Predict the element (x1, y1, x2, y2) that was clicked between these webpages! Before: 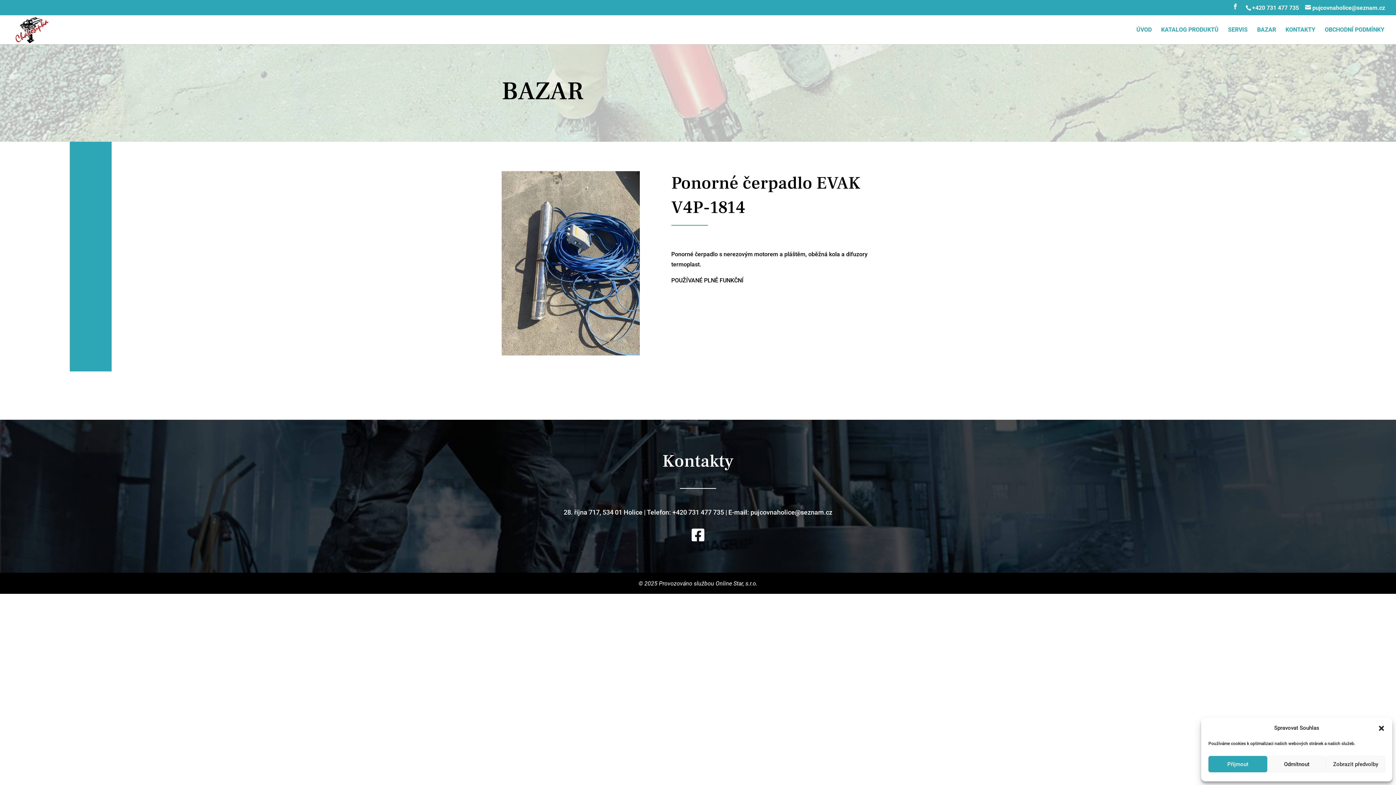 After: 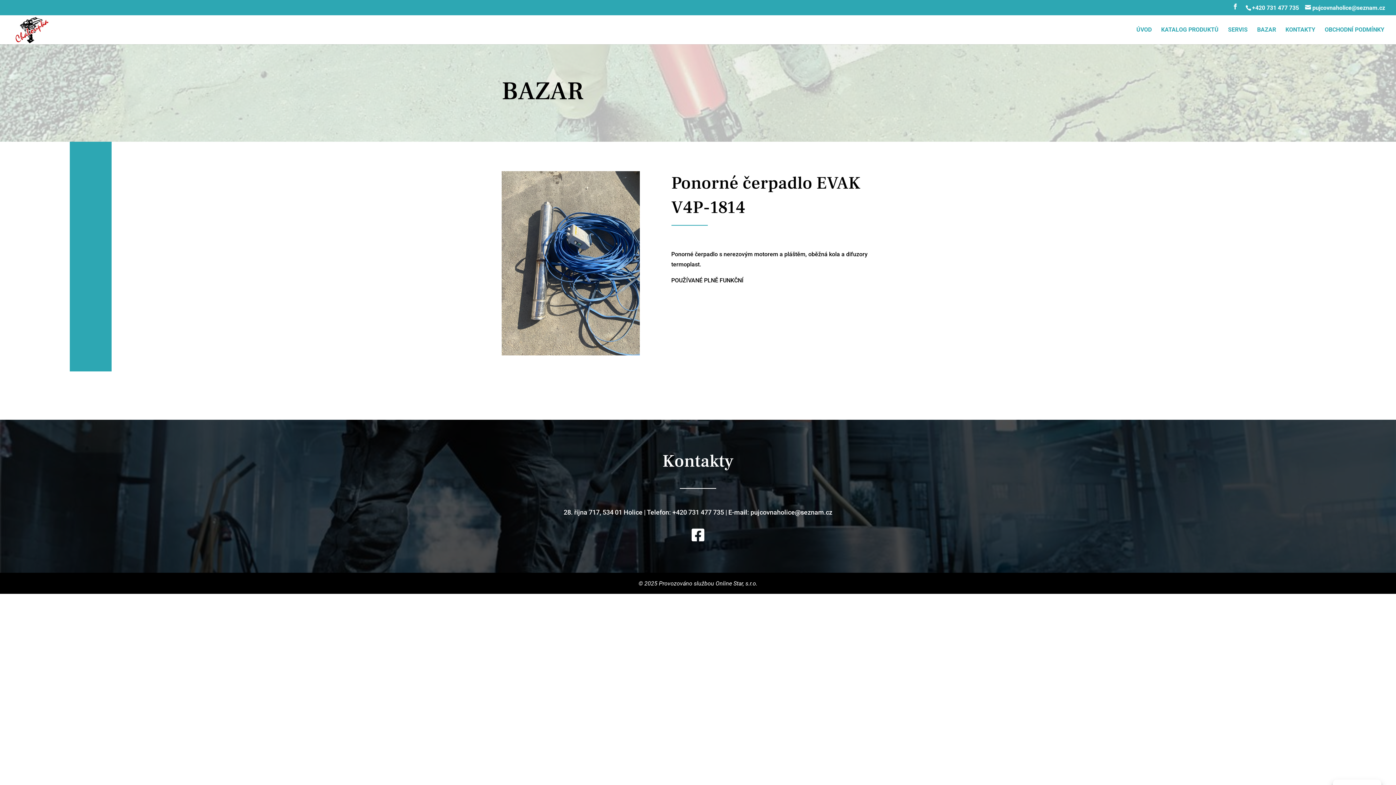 Action: bbox: (1208, 756, 1267, 772) label: Přijmout